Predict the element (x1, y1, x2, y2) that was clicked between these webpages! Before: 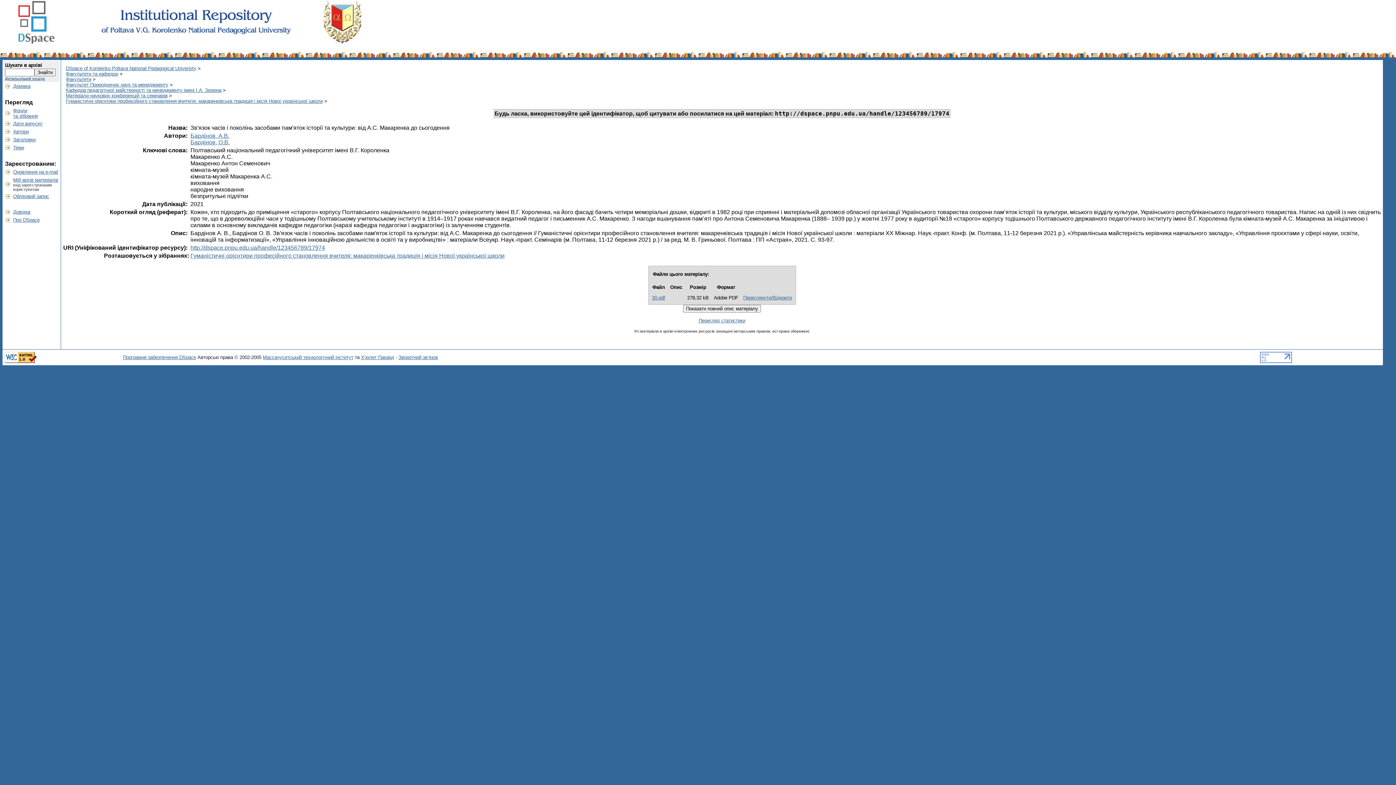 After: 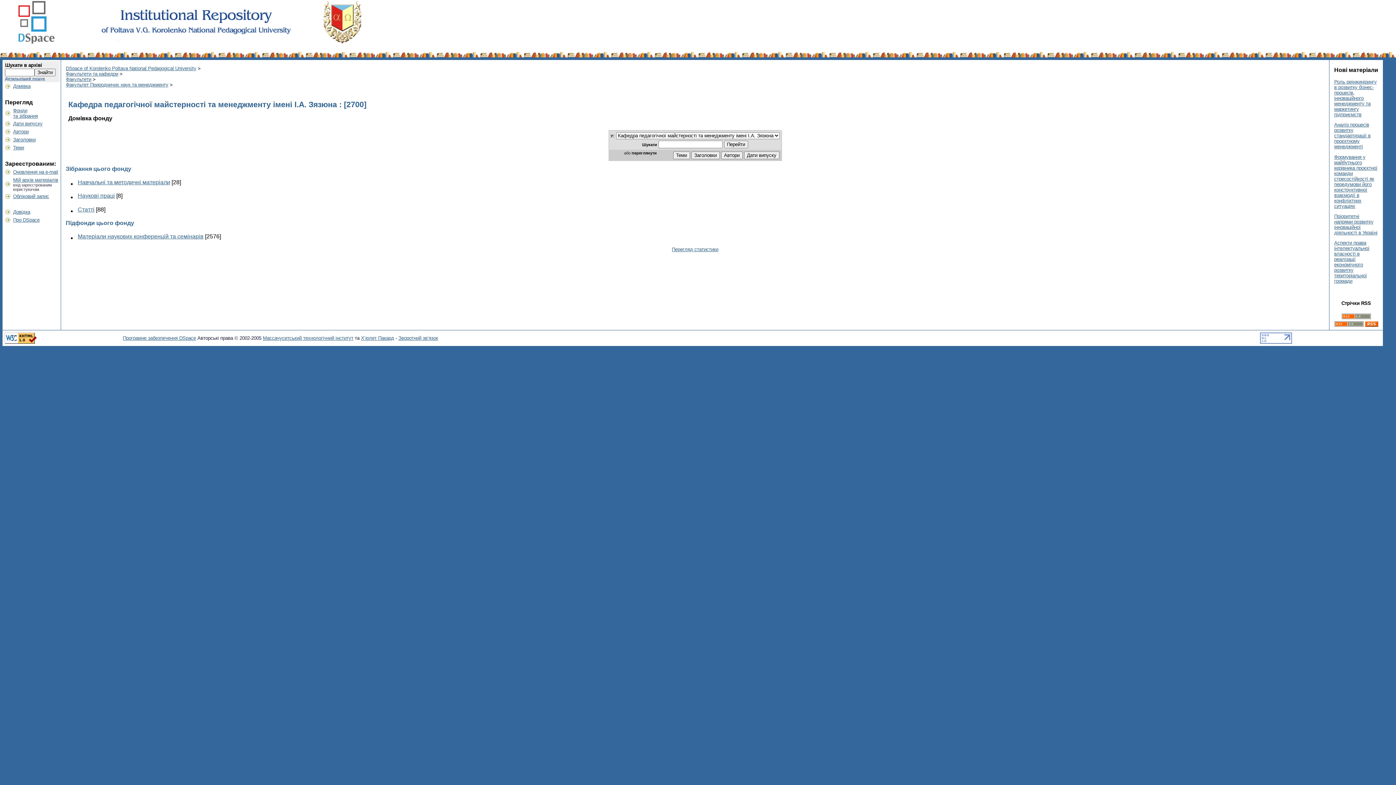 Action: label: Кафедра педагогічної майстерності та менеджменту імені І.А. Зязюна bbox: (65, 87, 221, 93)